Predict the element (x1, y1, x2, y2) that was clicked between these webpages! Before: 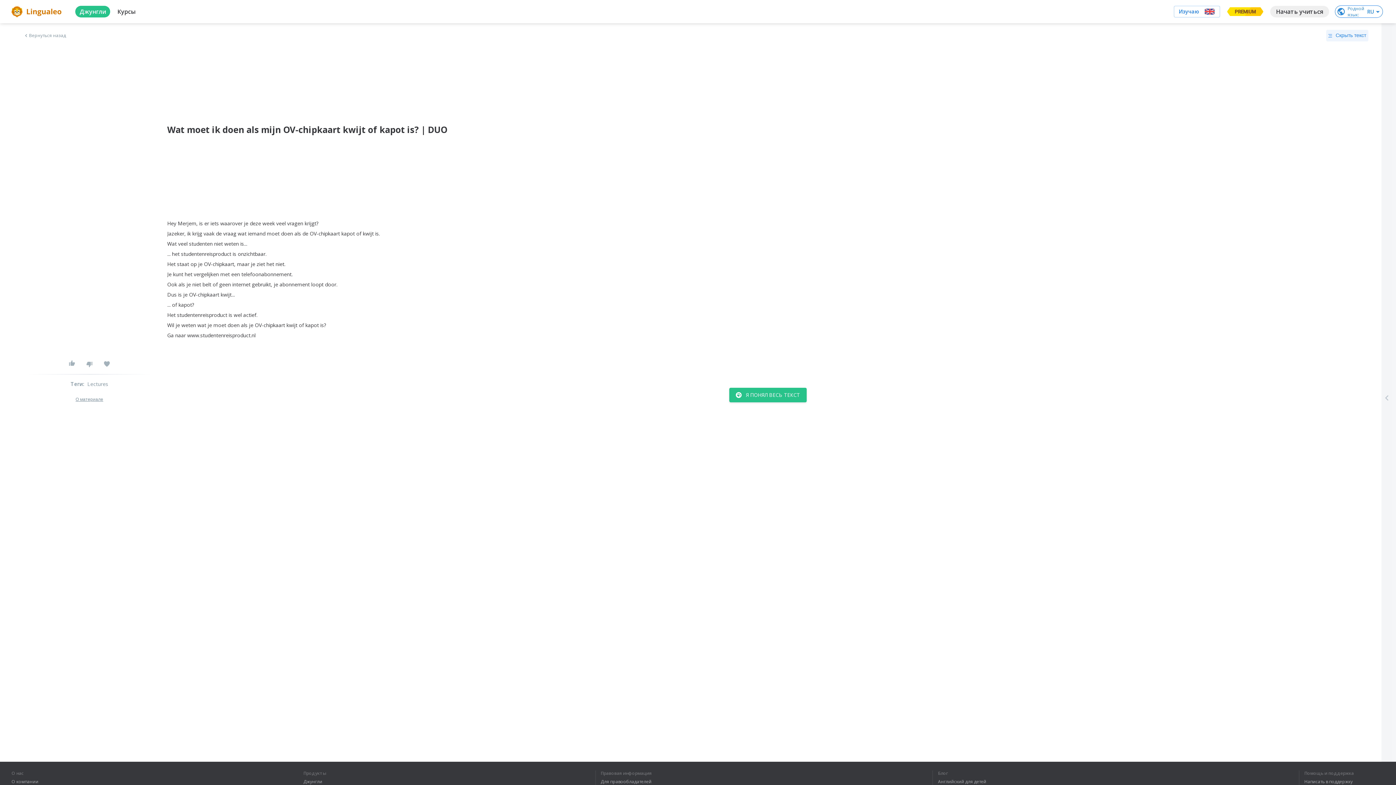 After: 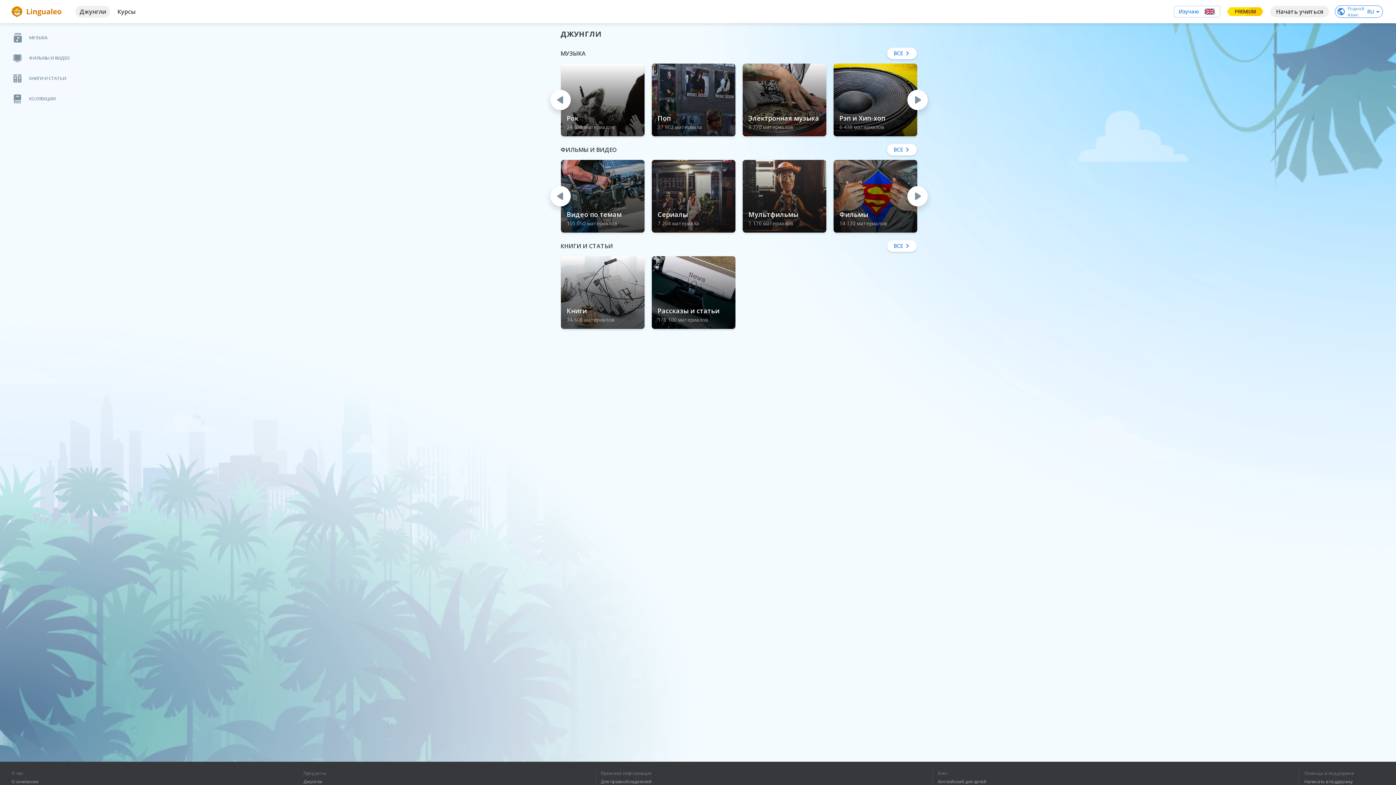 Action: bbox: (79, 5, 105, 17) label: Джунгли